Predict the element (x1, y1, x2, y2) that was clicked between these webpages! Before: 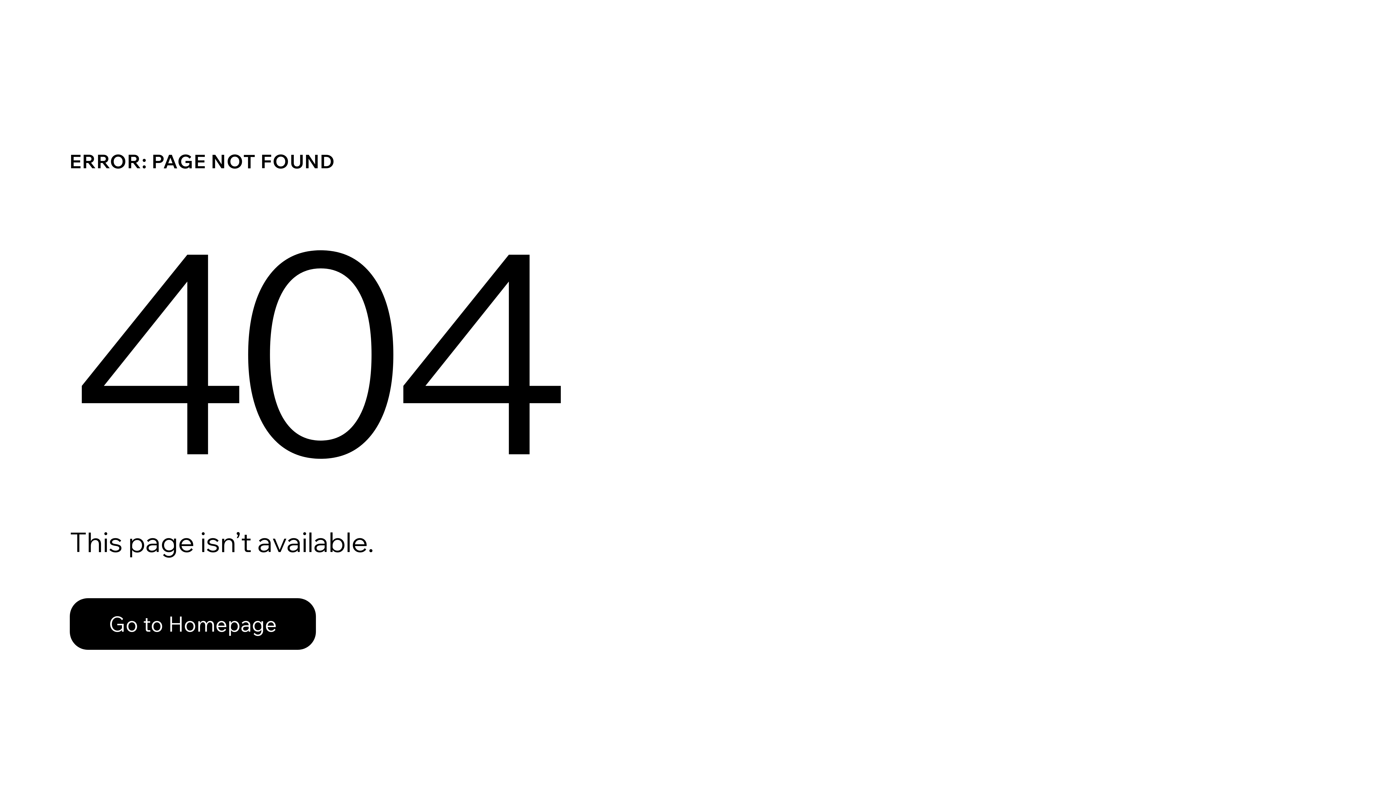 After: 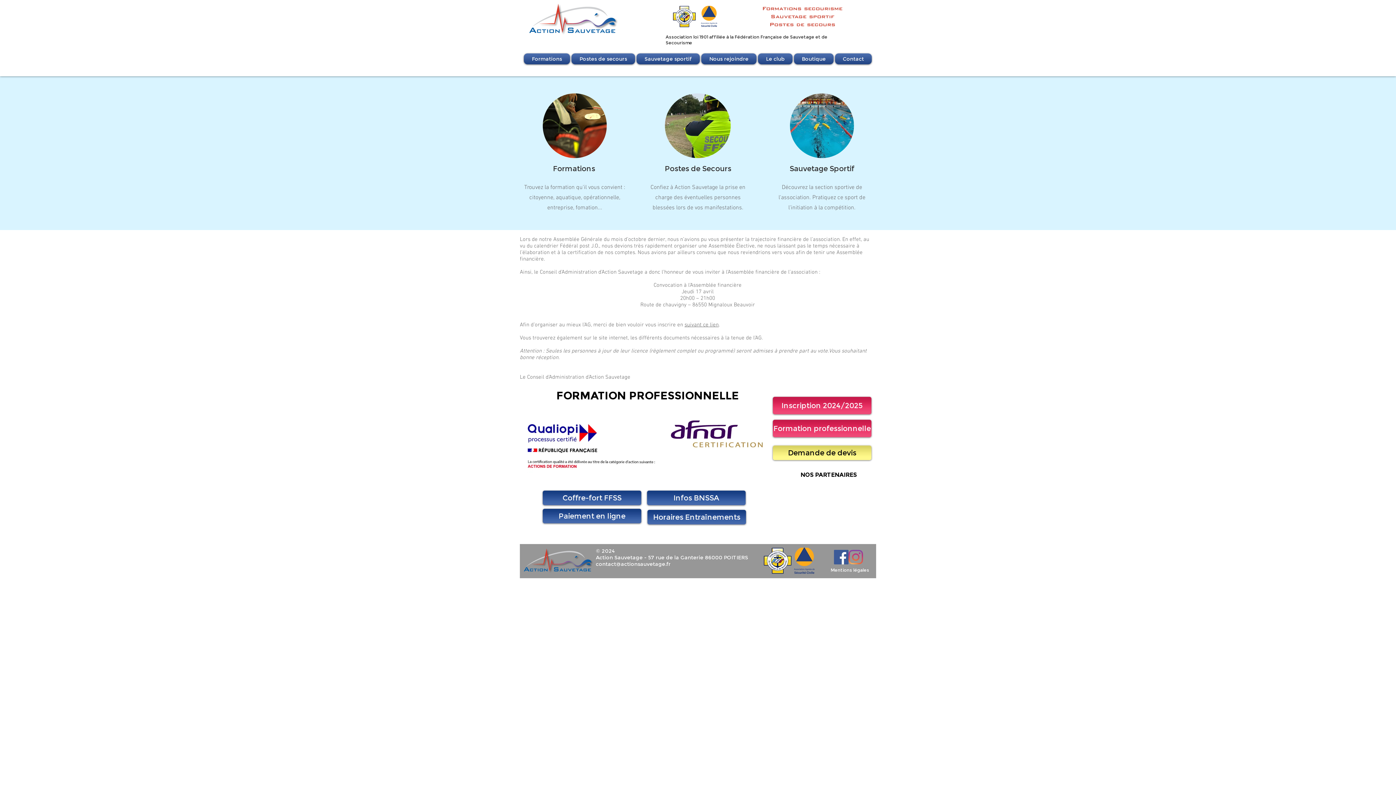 Action: bbox: (69, 582, 768, 659) label: Go to Homepage